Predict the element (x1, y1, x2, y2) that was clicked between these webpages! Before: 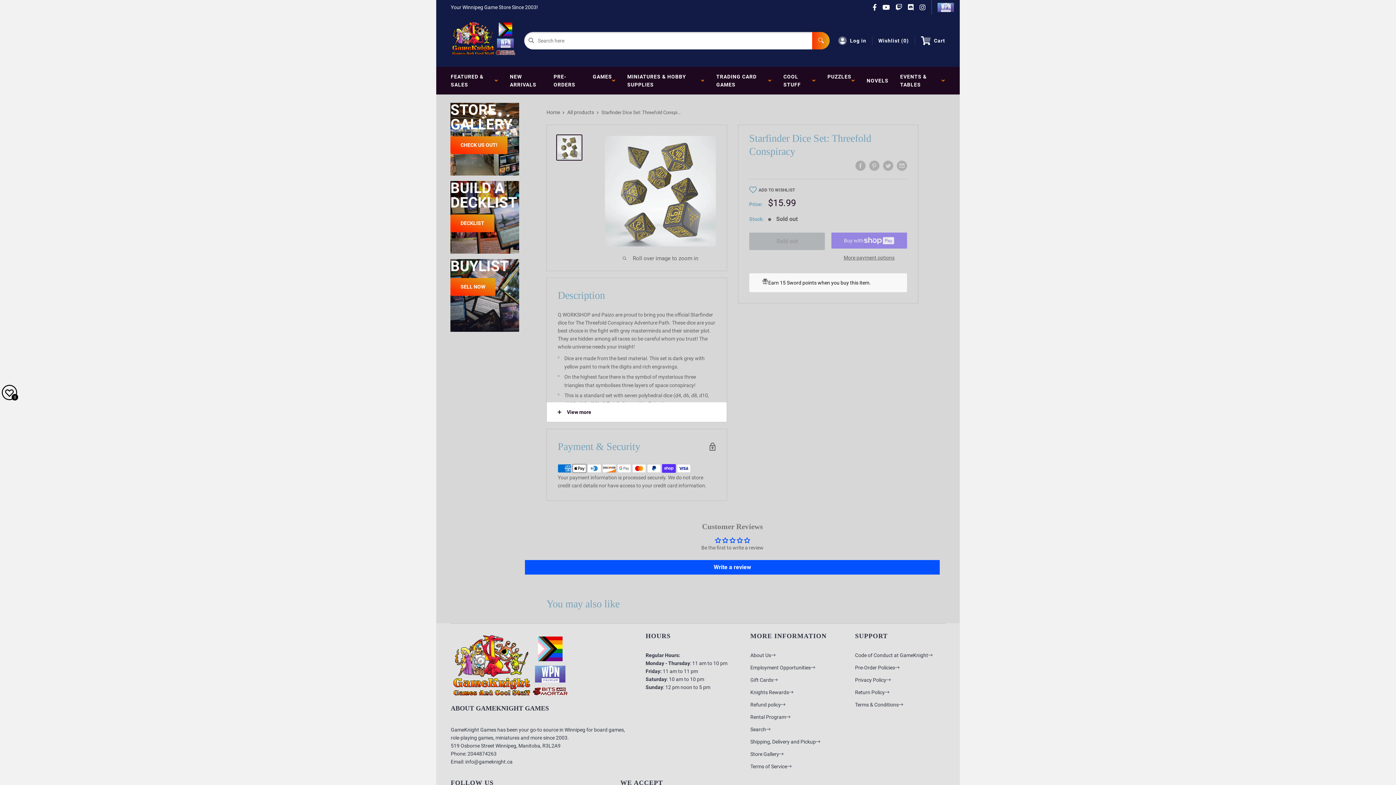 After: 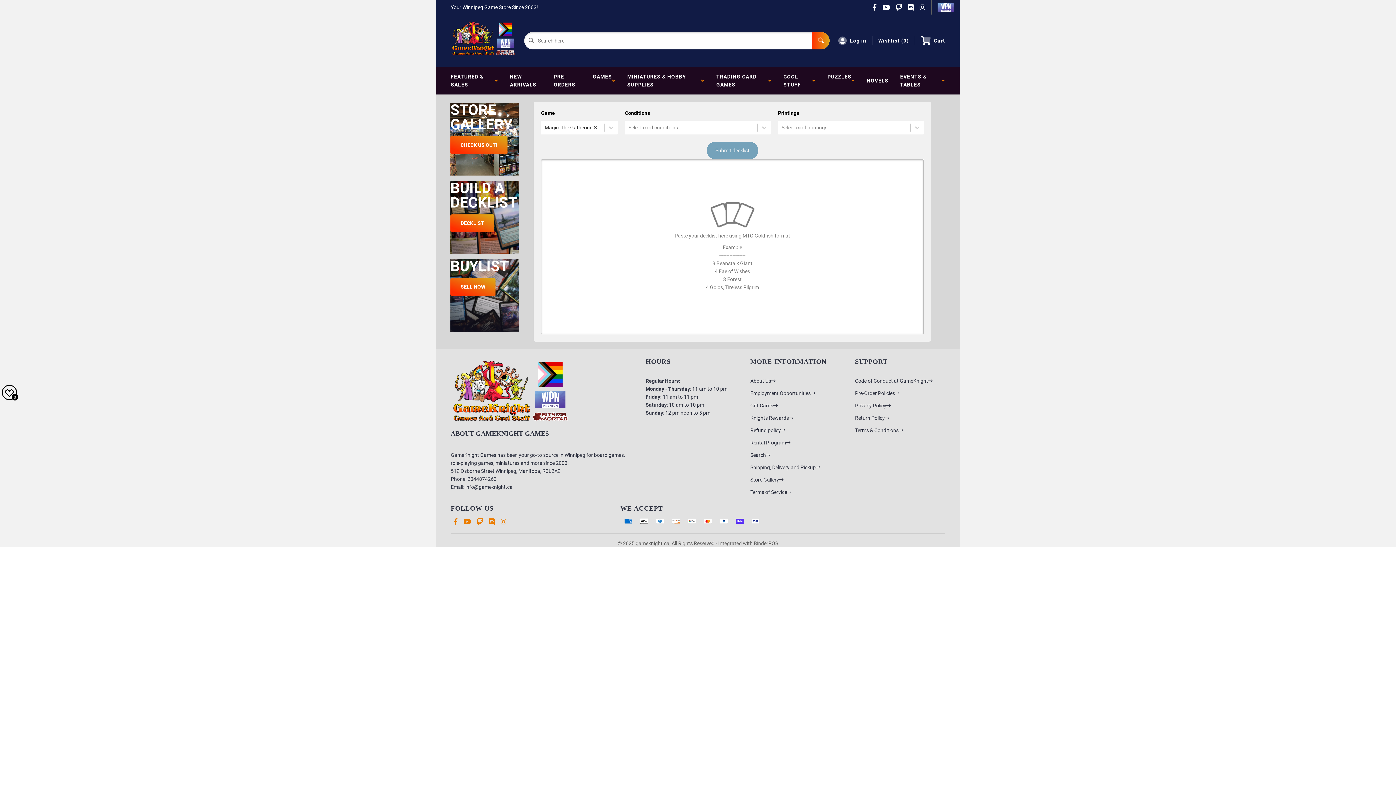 Action: bbox: (450, 181, 519, 253) label: BUILD A DECKLIST

DECKLIST